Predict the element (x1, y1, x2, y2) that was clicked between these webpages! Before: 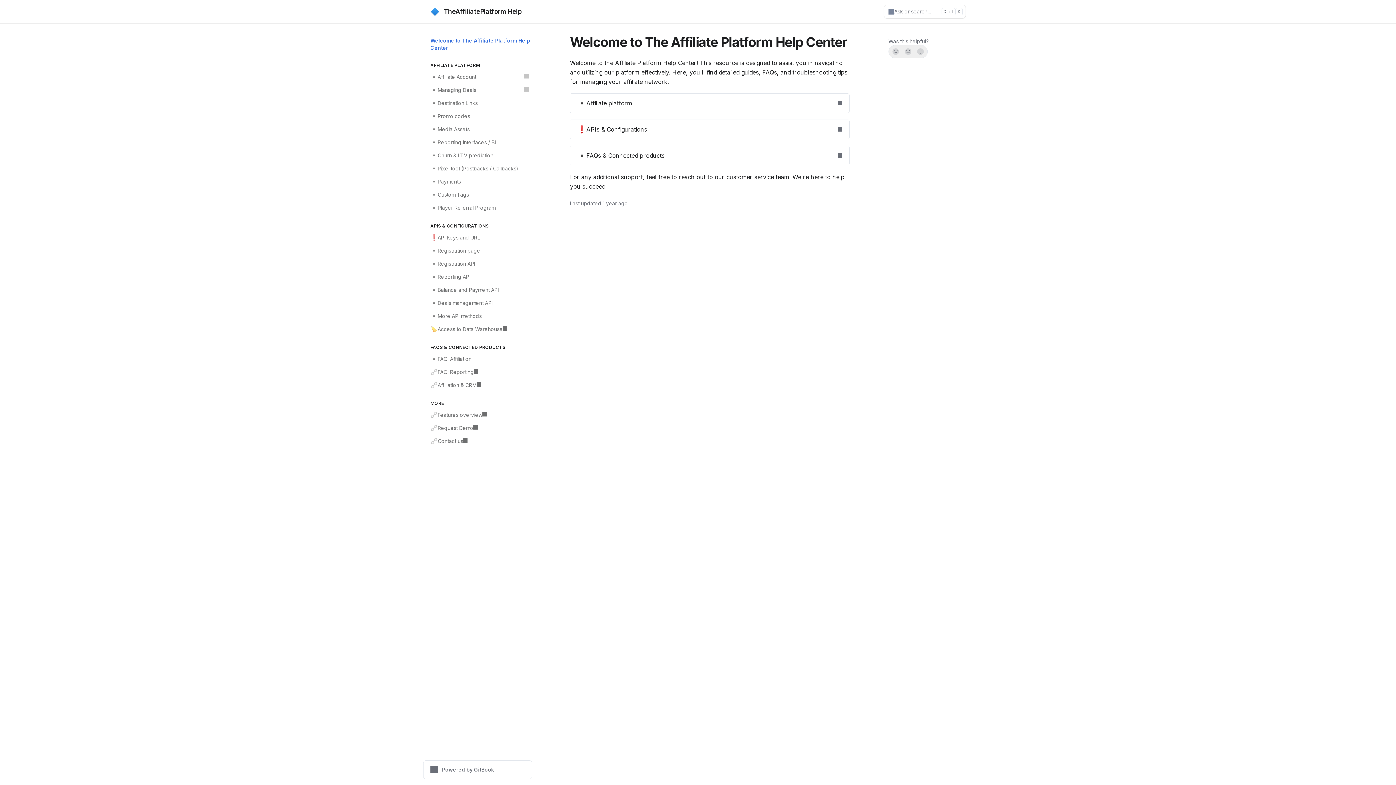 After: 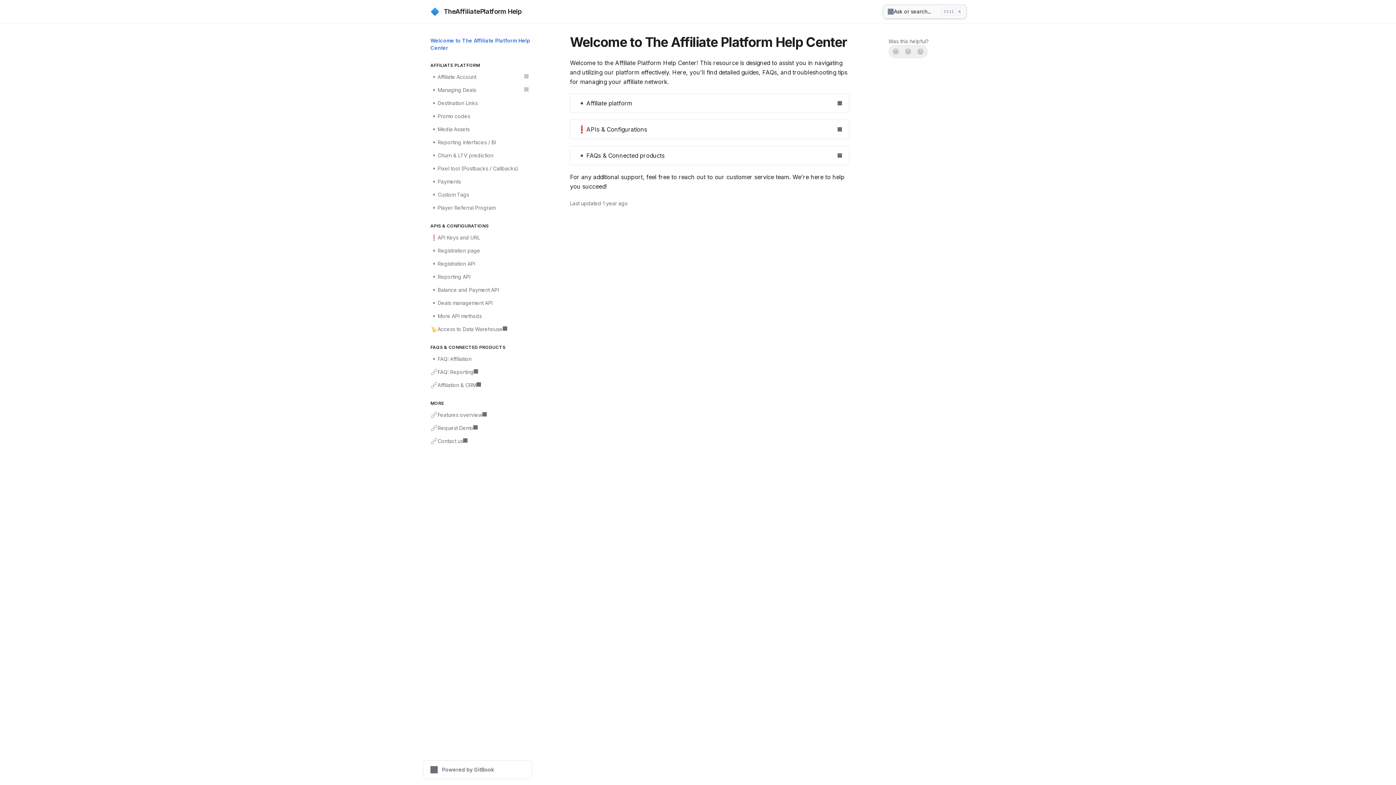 Action: bbox: (884, 5, 965, 18) label: Search